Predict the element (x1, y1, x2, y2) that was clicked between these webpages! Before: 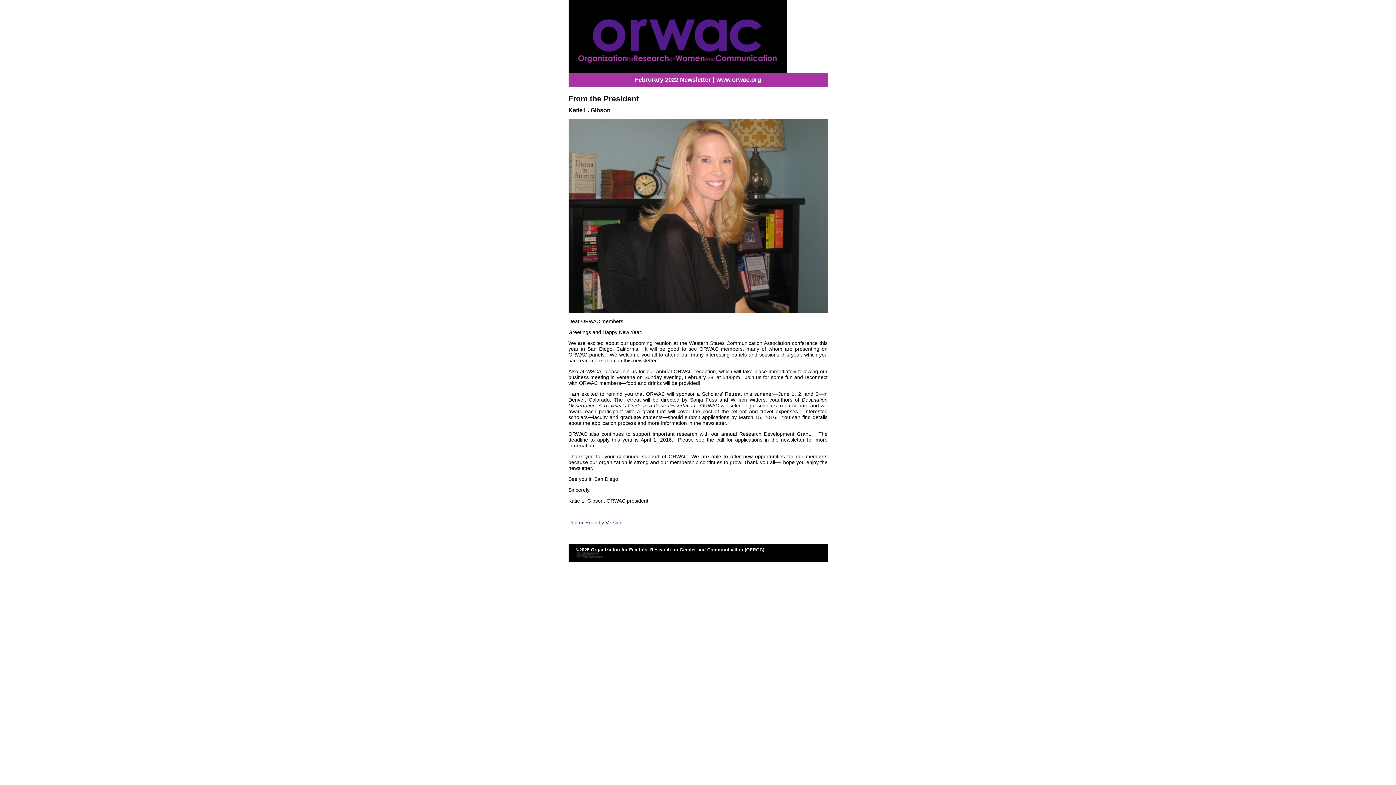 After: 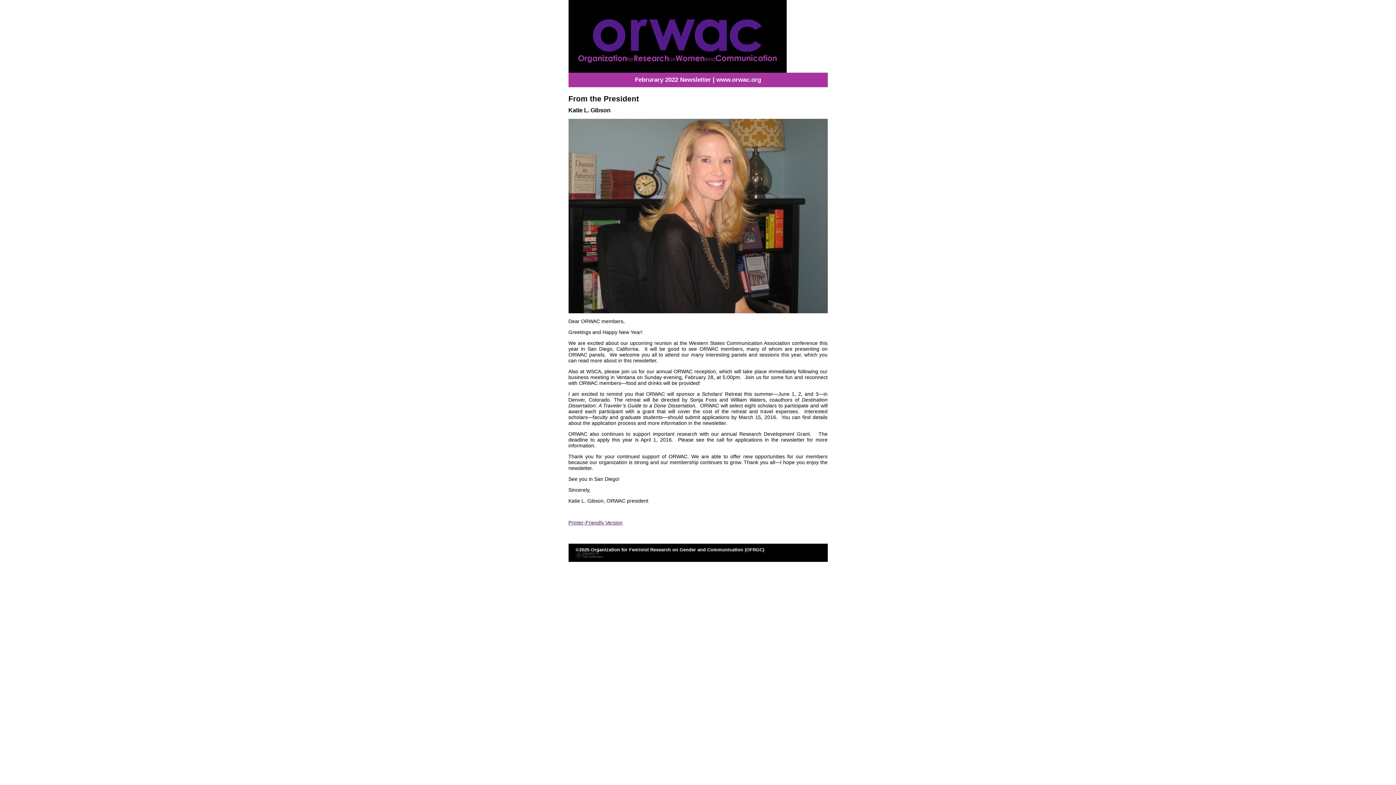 Action: bbox: (575, 554, 602, 559)